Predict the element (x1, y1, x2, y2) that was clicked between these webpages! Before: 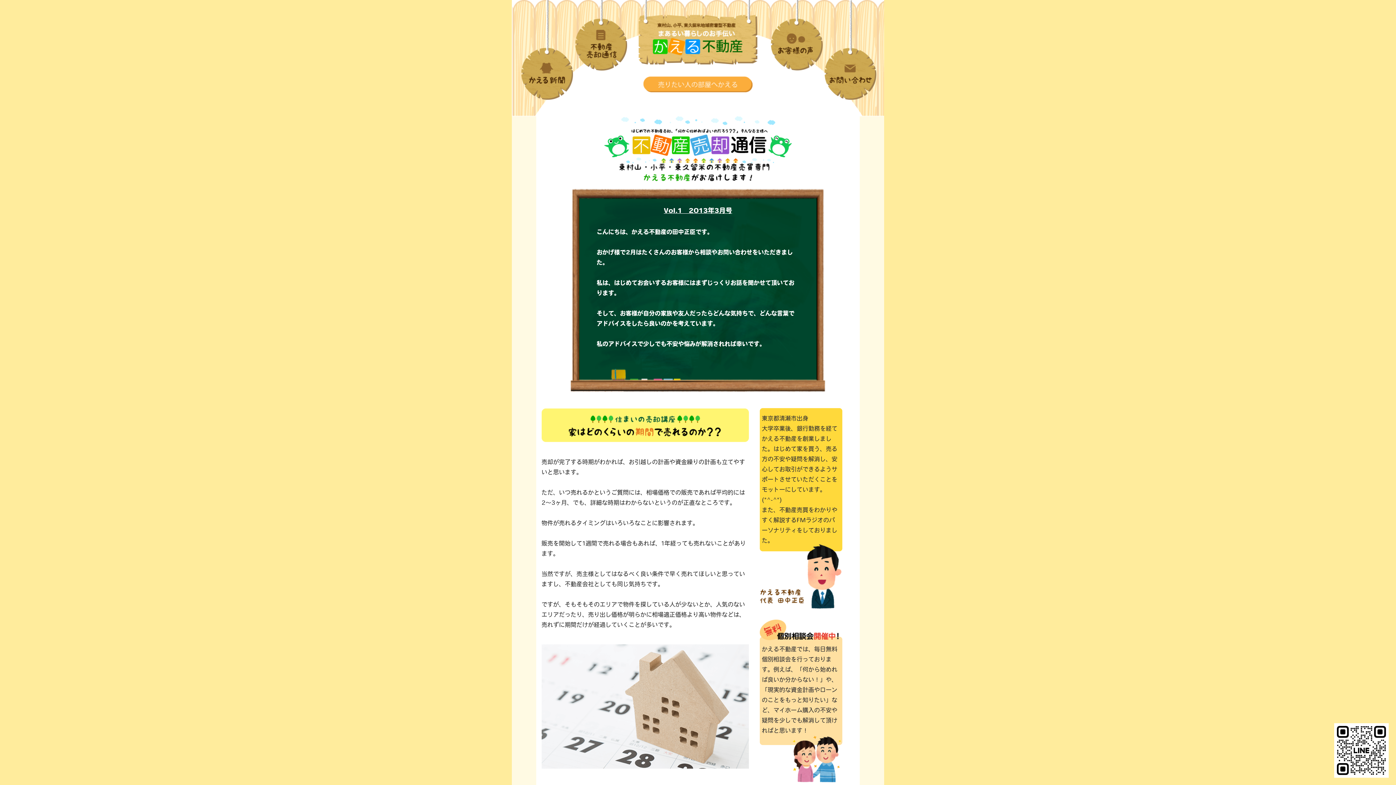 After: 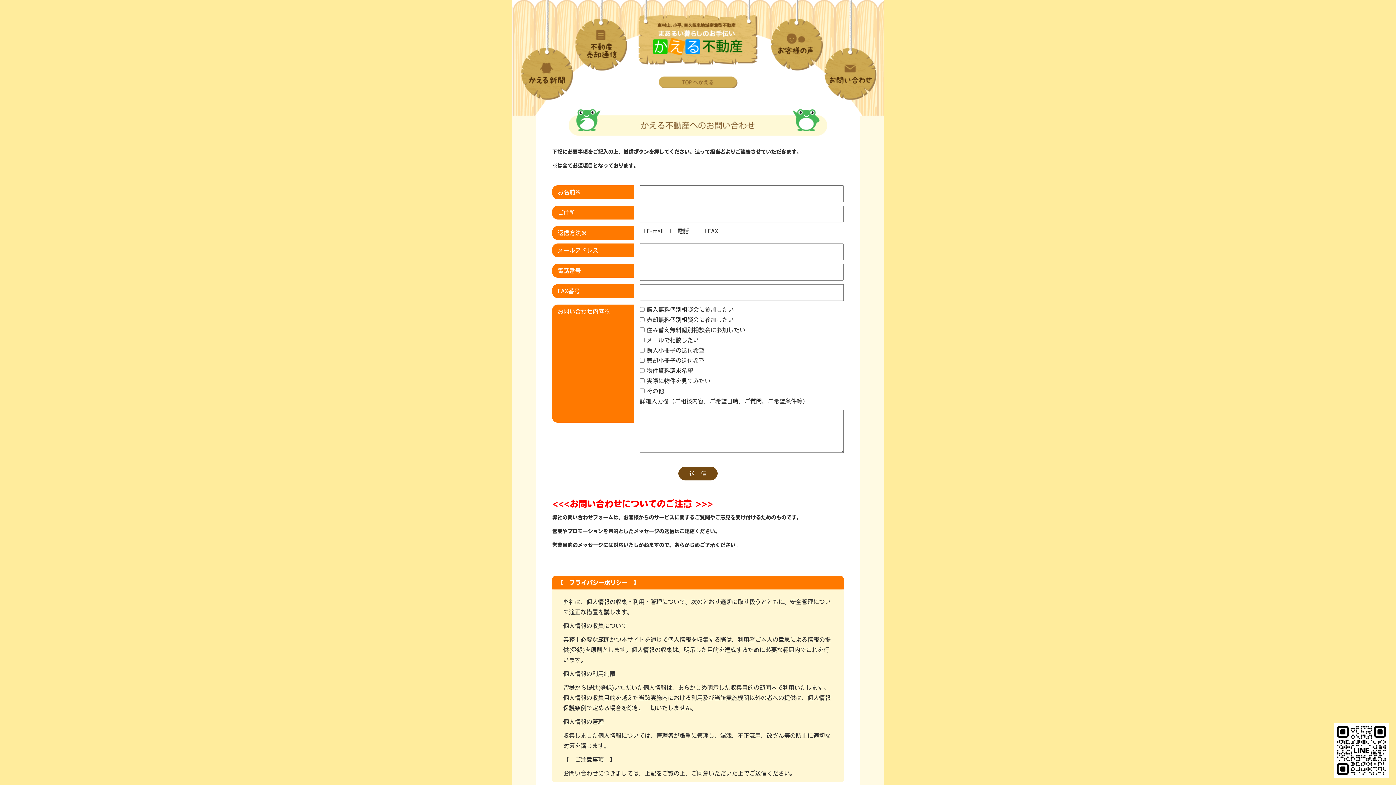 Action: bbox: (824, 46, 876, 52)